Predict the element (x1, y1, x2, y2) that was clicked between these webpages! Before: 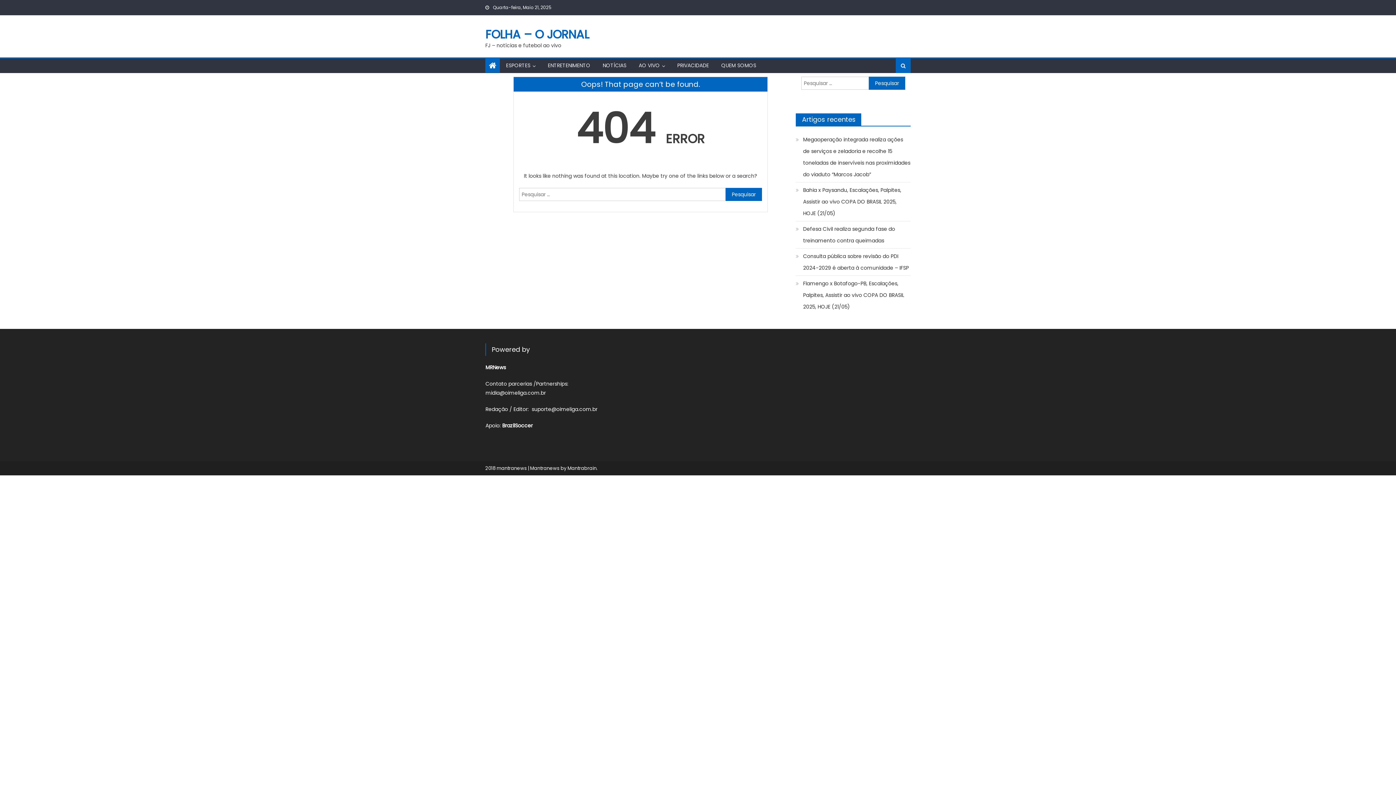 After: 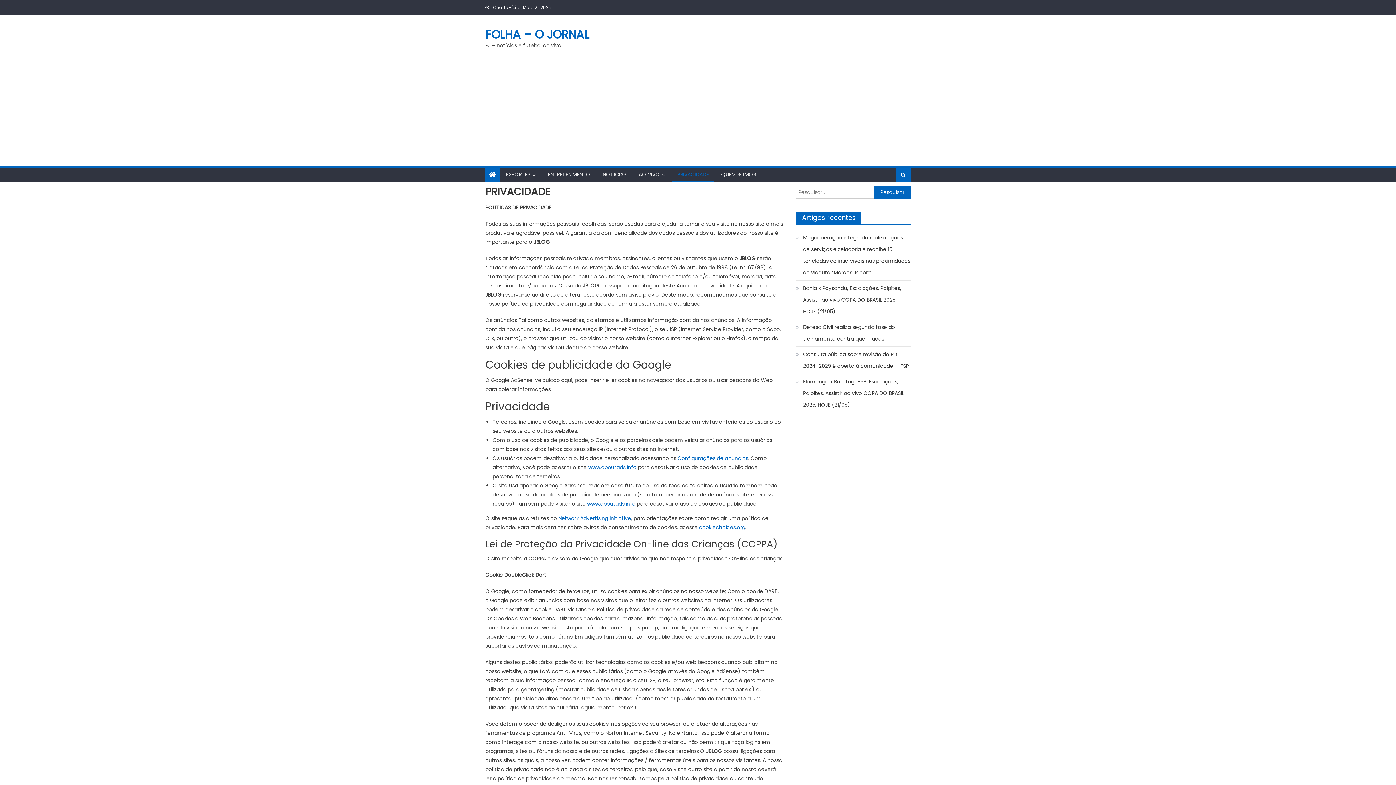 Action: label: PRIVACIDADE bbox: (672, 58, 714, 72)